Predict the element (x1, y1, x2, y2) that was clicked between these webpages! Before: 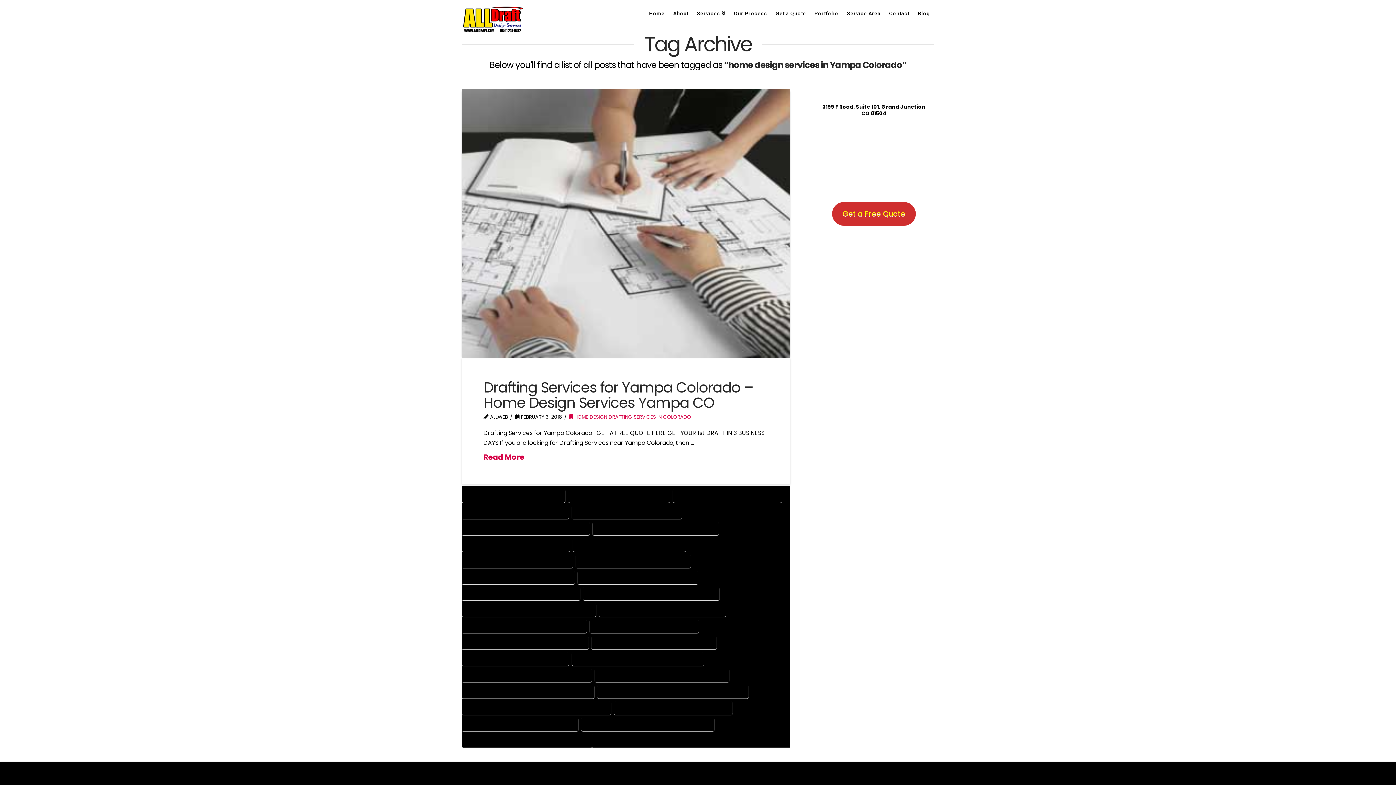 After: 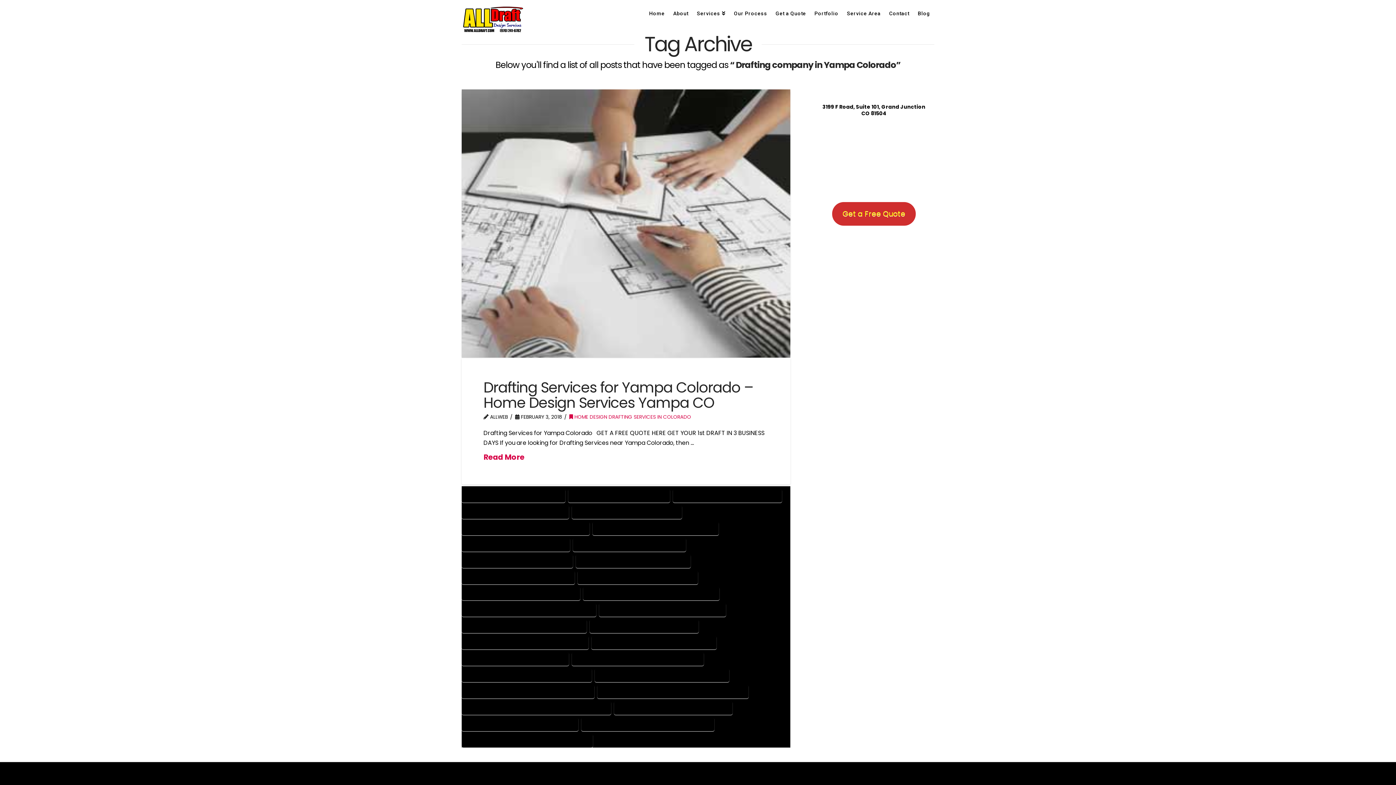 Action: bbox: (673, 489, 782, 502) label: DRAFTING COMPANY IN YAMPA COLORADO